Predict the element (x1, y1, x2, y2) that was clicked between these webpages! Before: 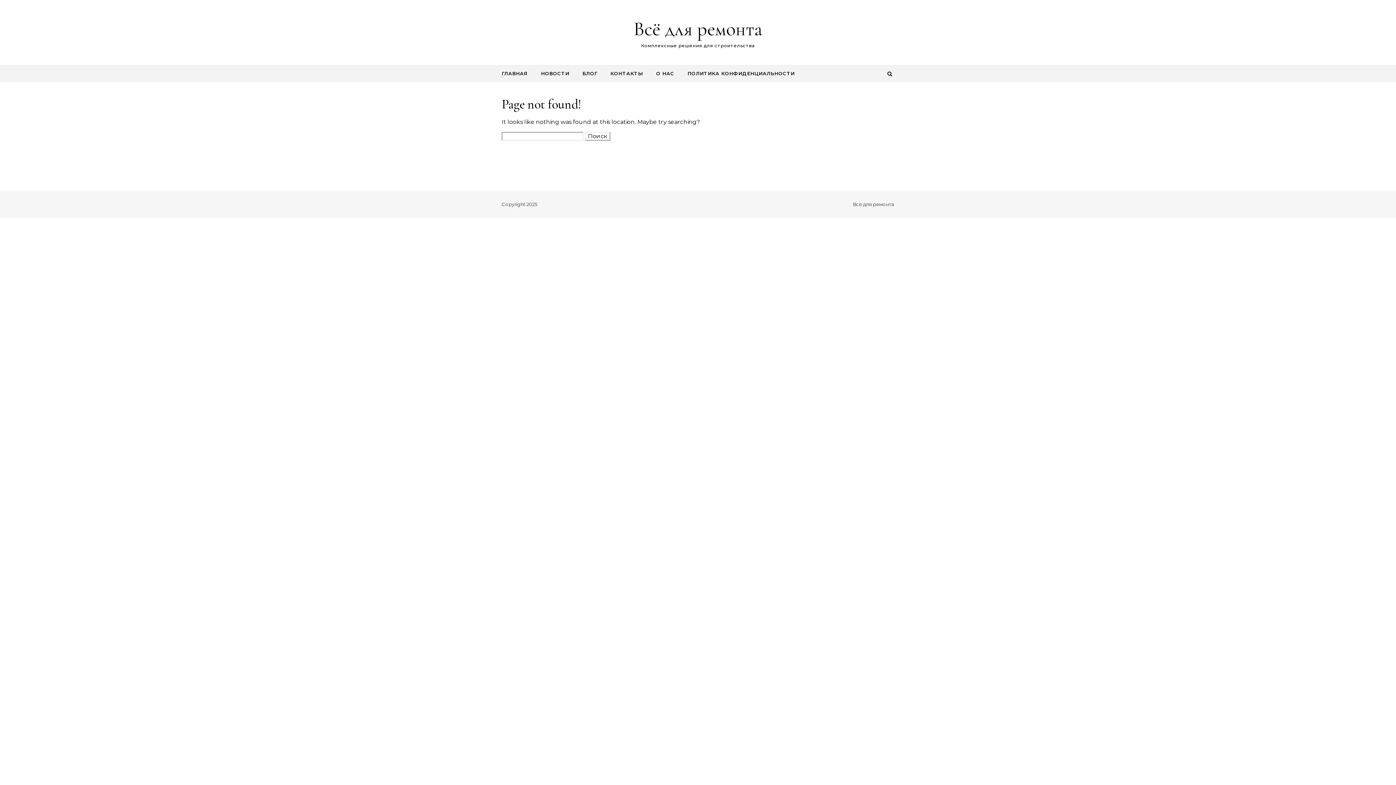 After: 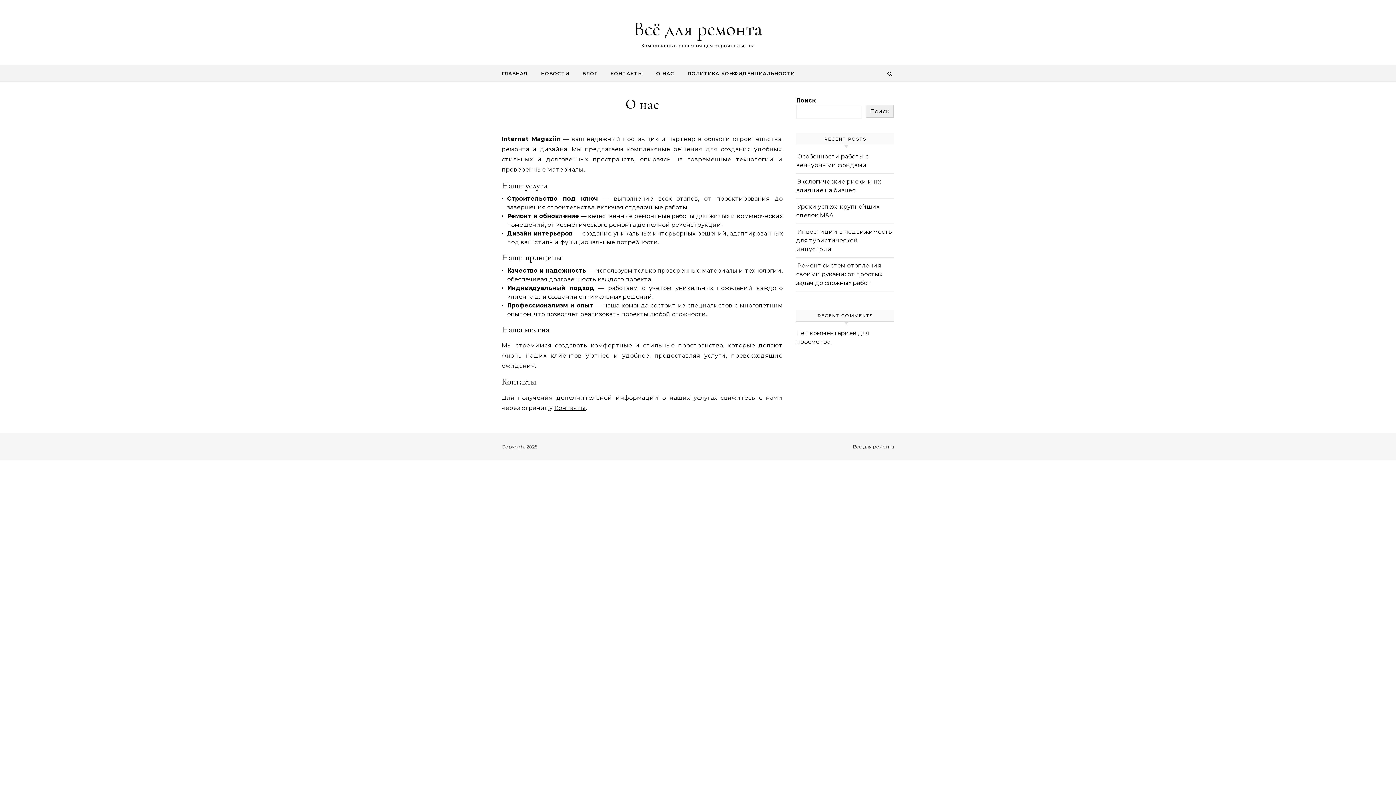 Action: label: О НАС bbox: (650, 65, 680, 81)